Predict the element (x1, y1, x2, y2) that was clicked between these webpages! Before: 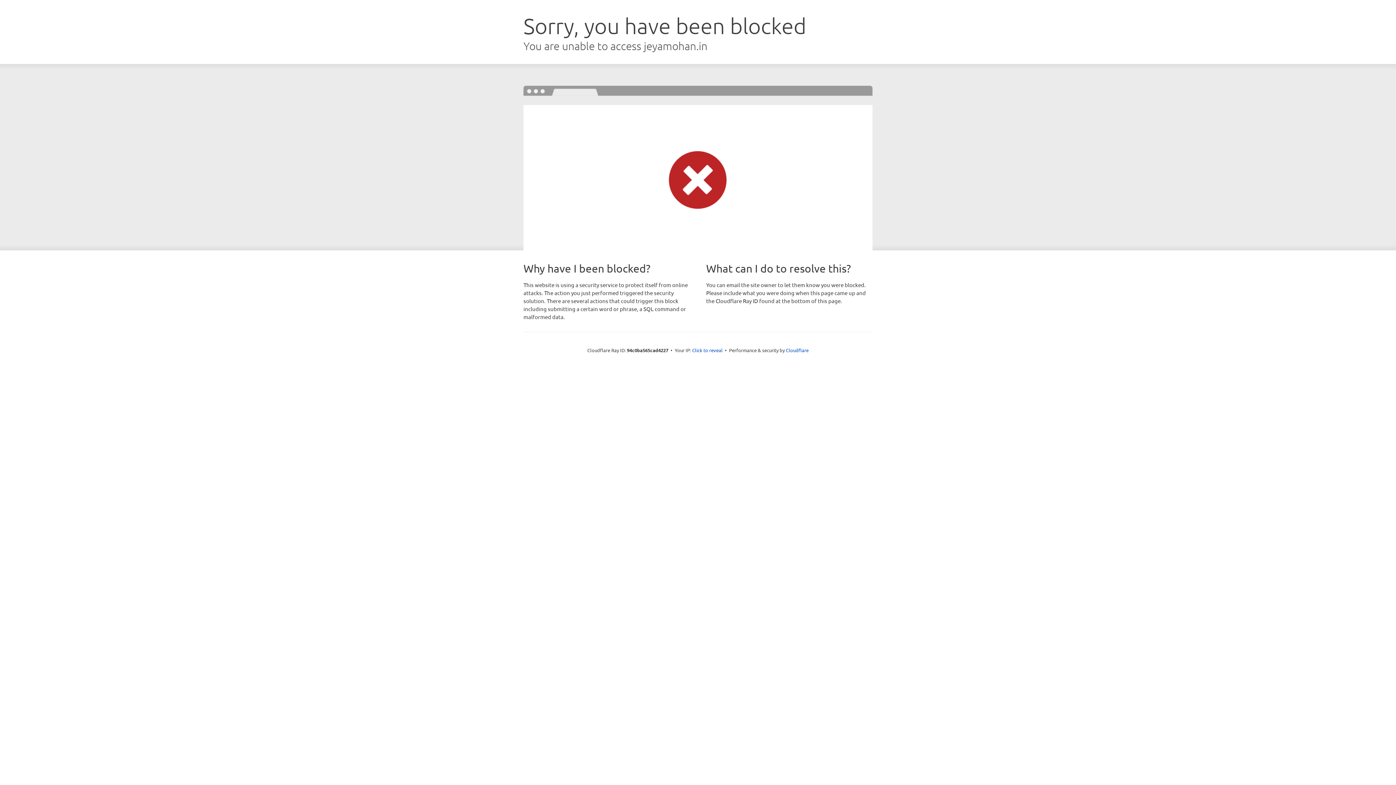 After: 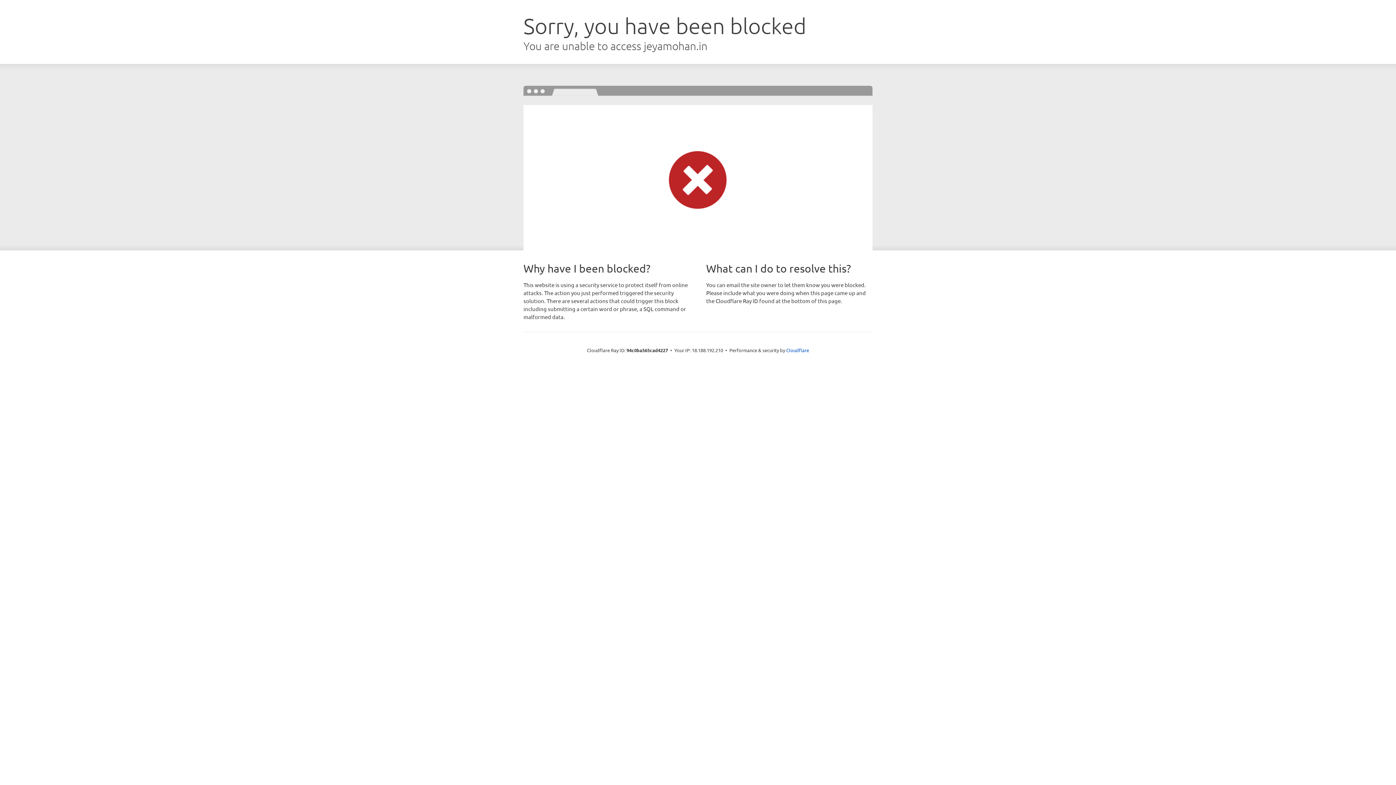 Action: label: Click to reveal bbox: (692, 346, 722, 353)